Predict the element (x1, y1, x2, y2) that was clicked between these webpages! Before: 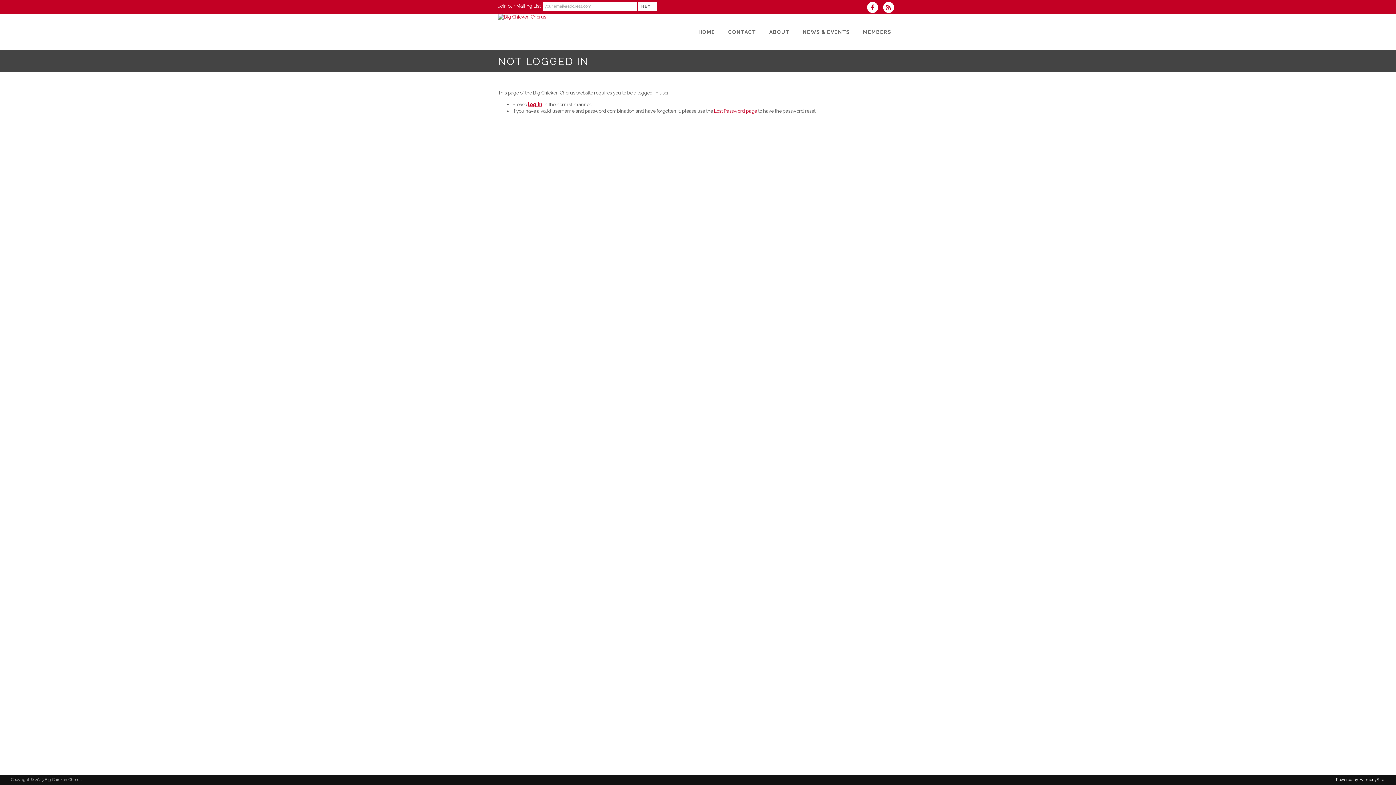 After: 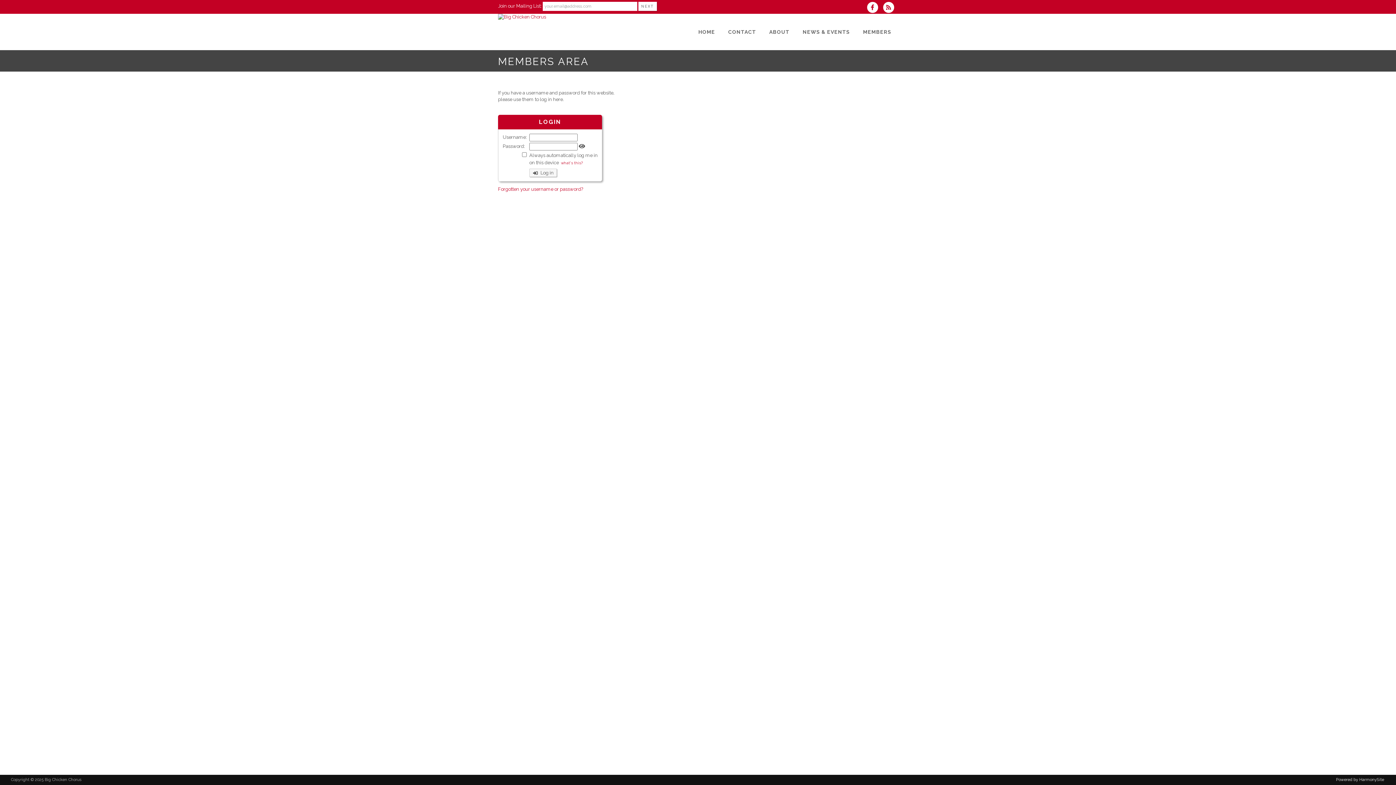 Action: bbox: (856, 13, 898, 50) label: MEMBERS